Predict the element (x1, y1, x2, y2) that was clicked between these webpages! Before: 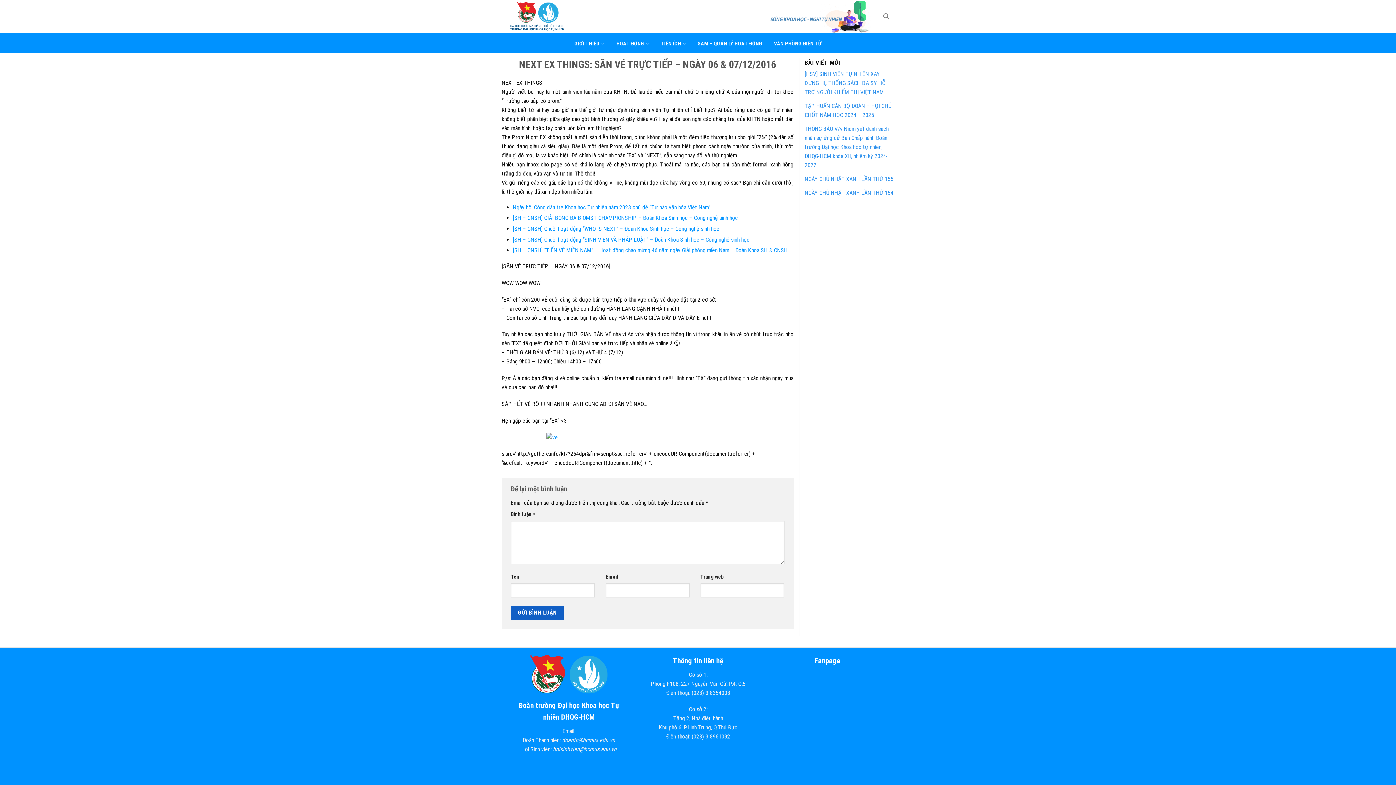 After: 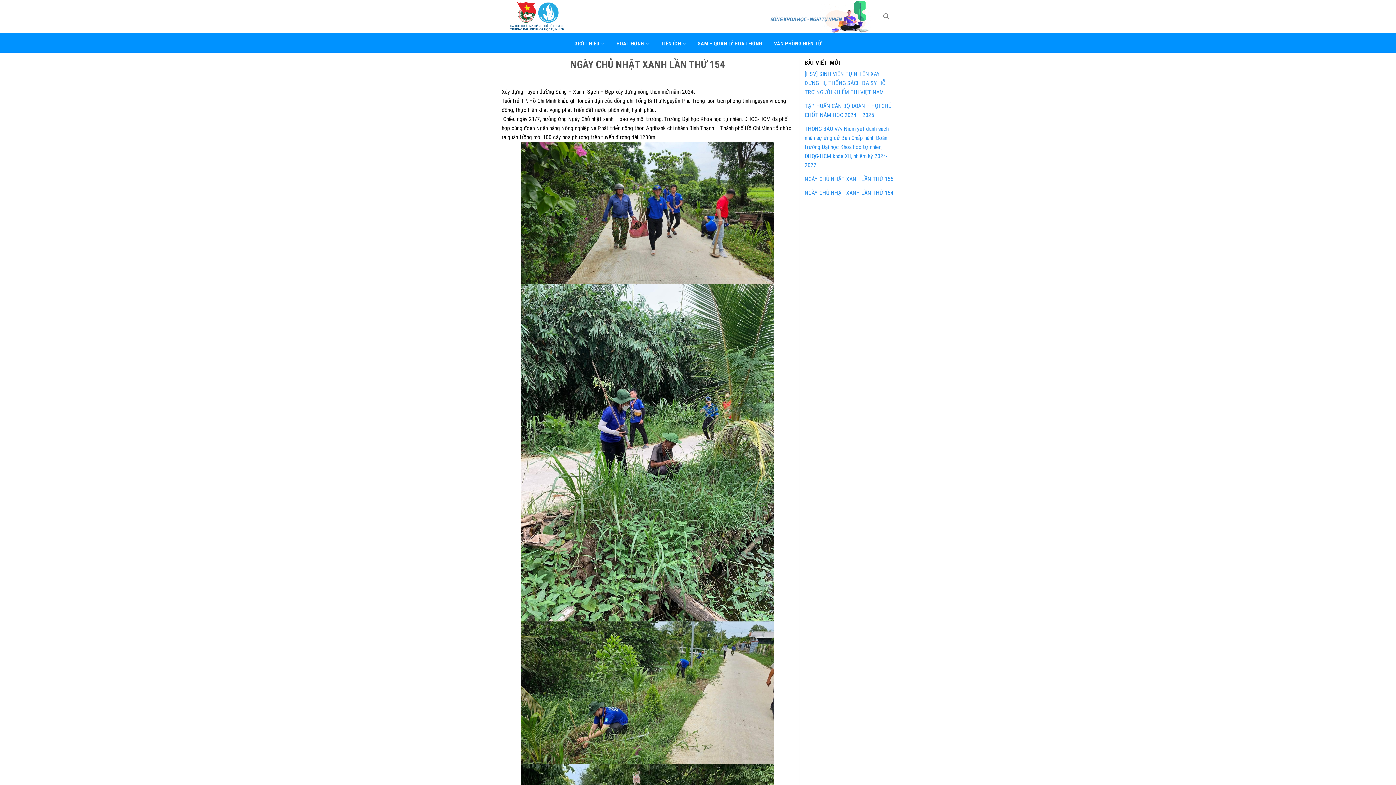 Action: bbox: (804, 186, 893, 199) label: NGÀY CHỦ NHẬT XANH LẦN THỨ 154